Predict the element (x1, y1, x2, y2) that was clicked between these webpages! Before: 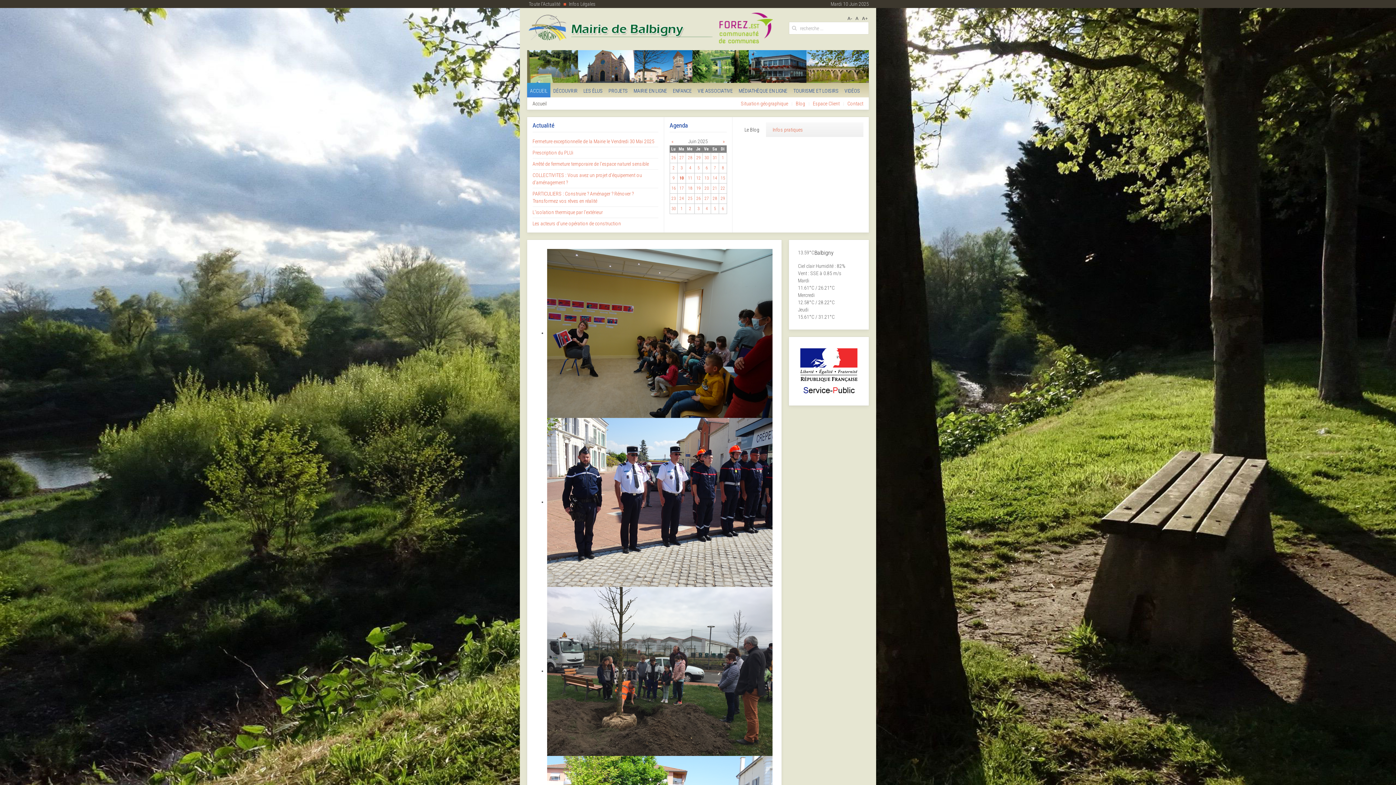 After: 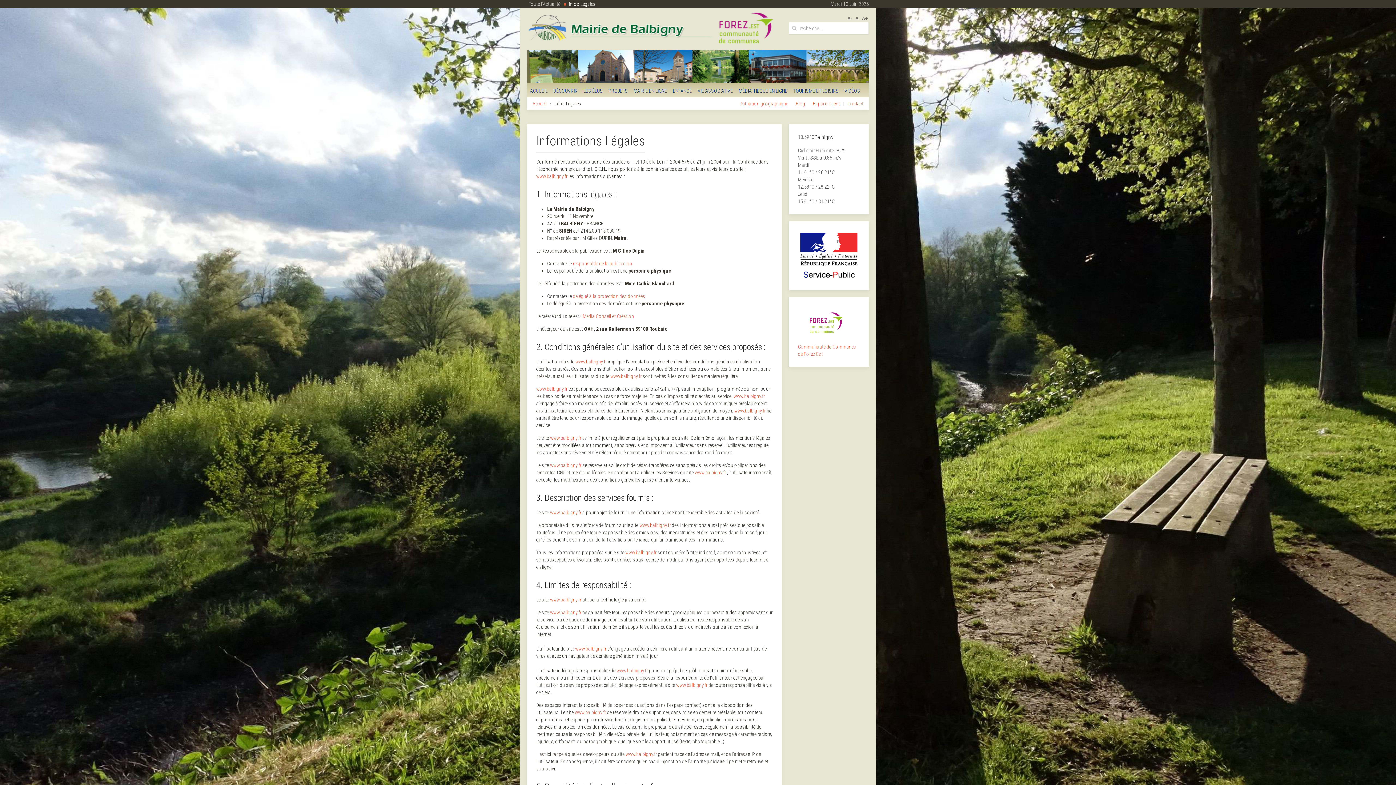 Action: bbox: (566, 1, 597, 6) label: Infos Légales